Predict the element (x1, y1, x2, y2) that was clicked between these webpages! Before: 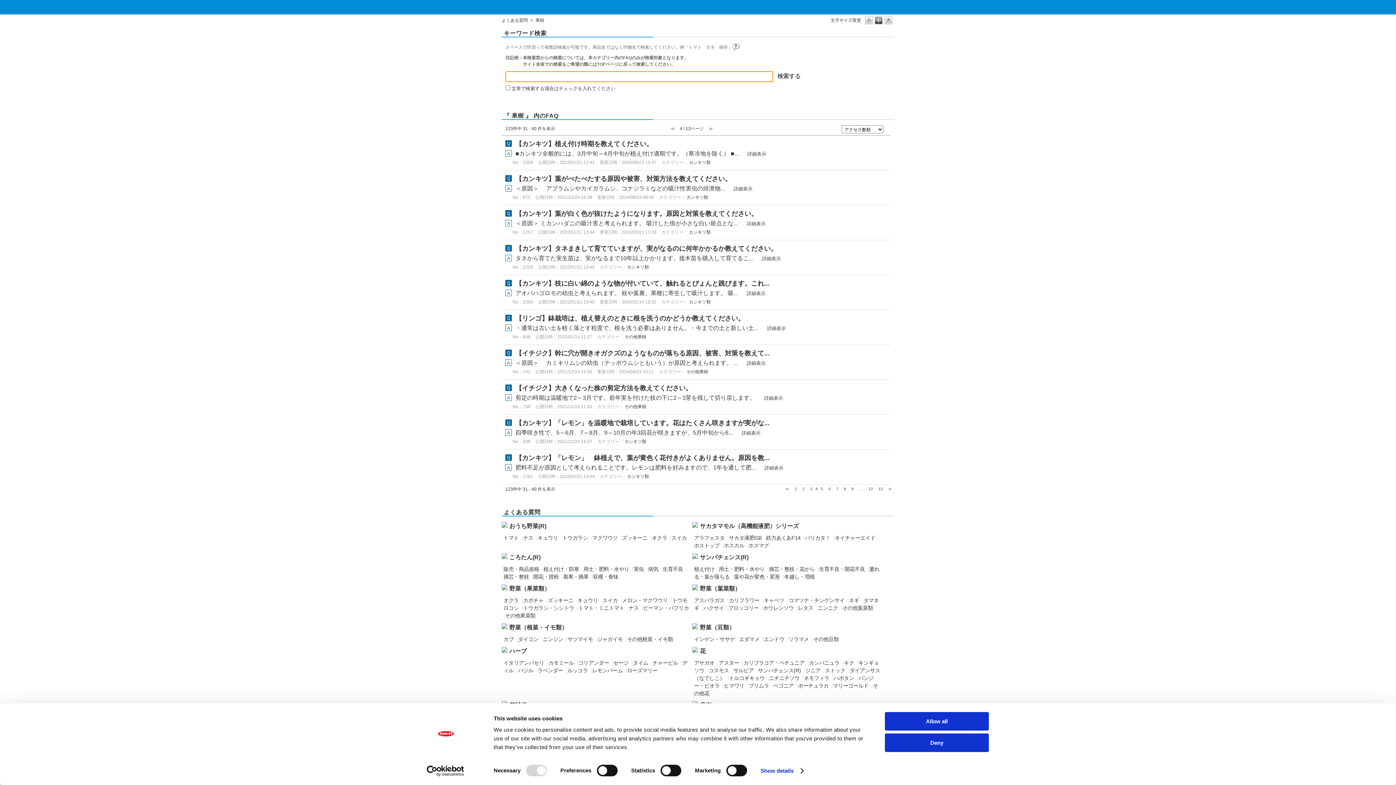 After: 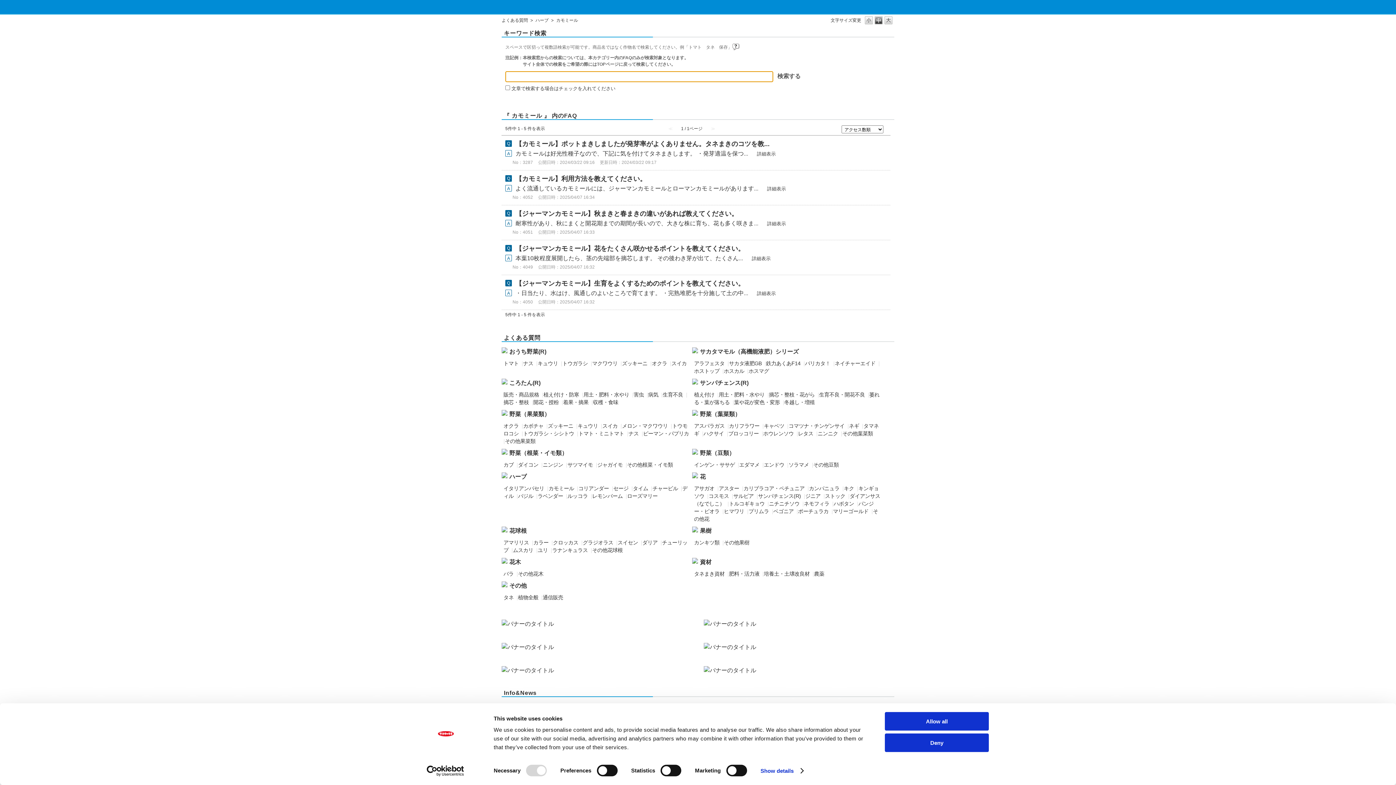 Action: bbox: (548, 660, 574, 666) label: カモミール